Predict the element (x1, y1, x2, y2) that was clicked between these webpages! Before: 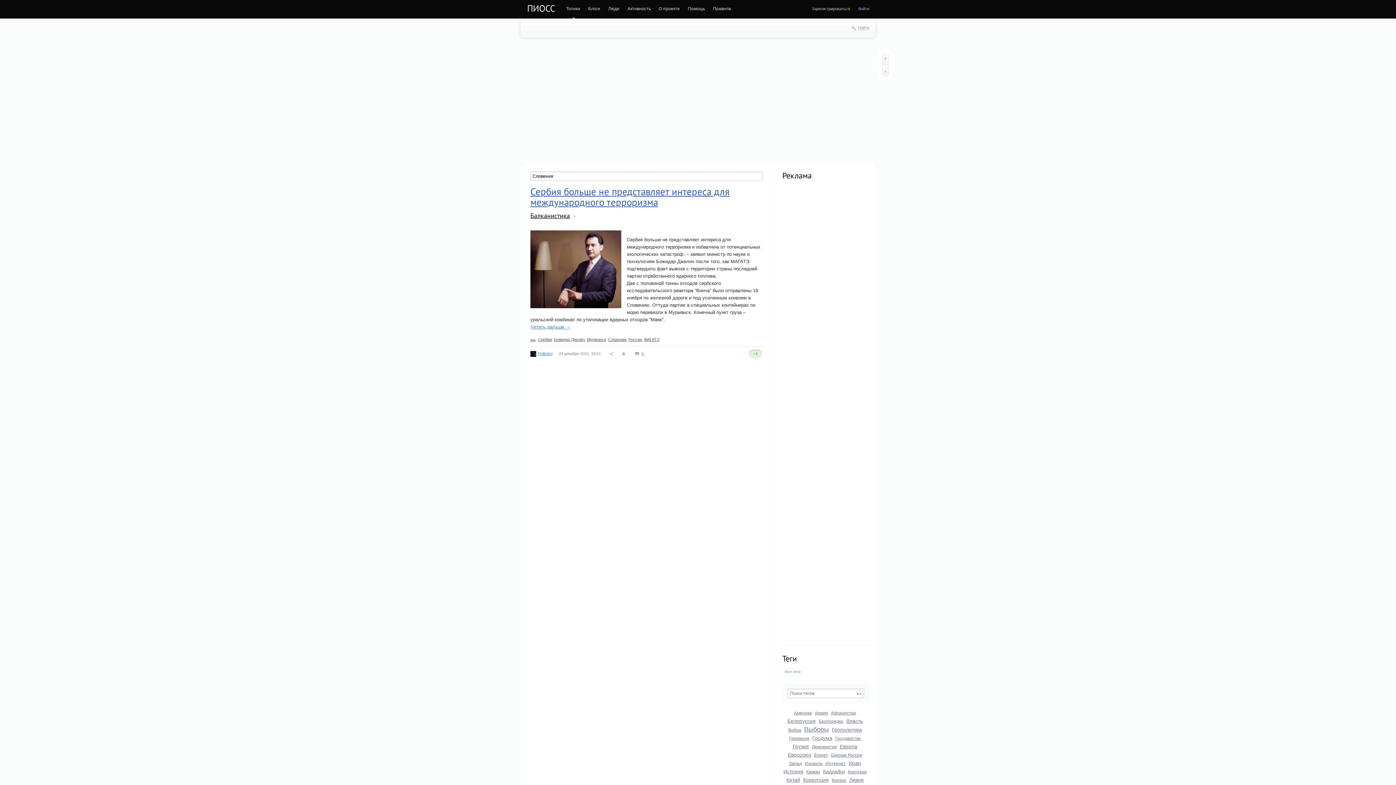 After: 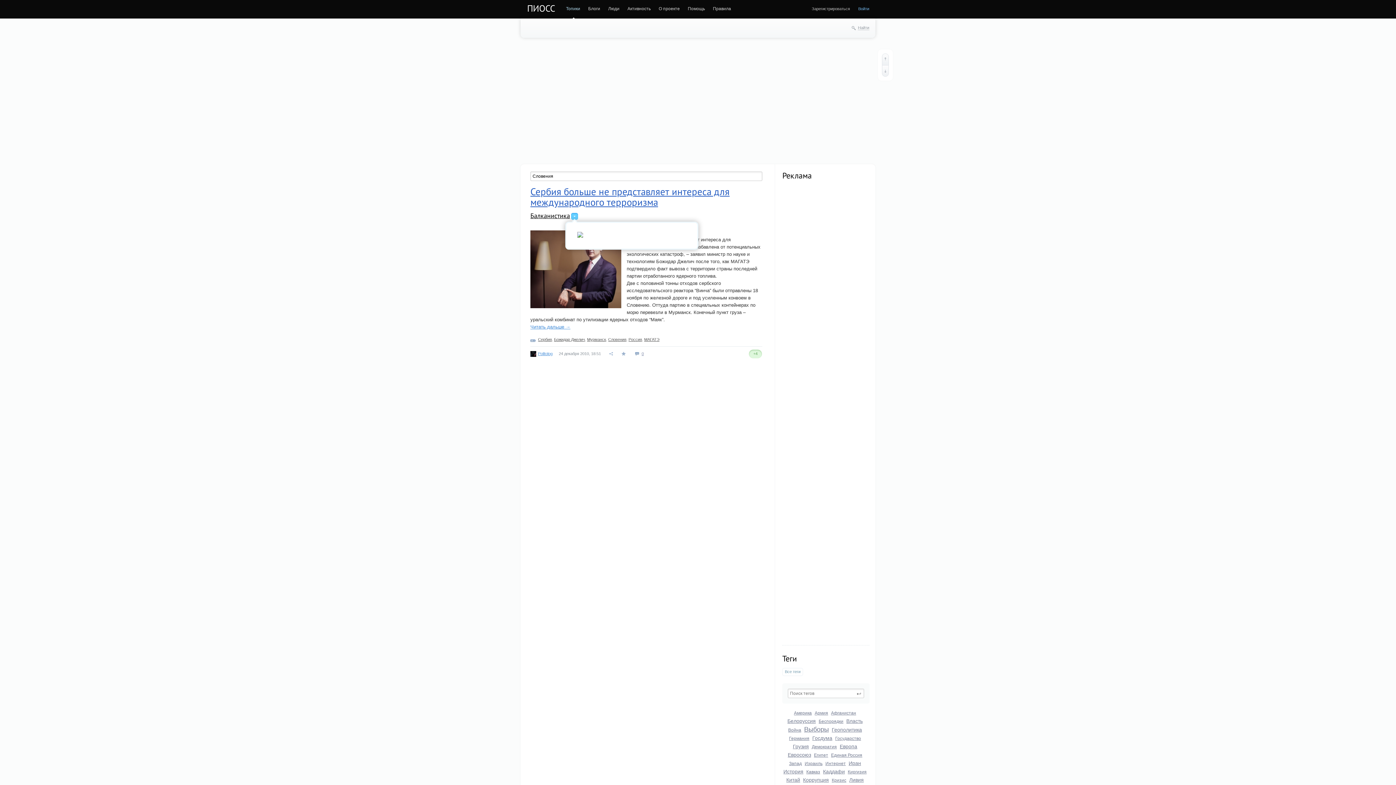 Action: bbox: (571, 213, 578, 220)